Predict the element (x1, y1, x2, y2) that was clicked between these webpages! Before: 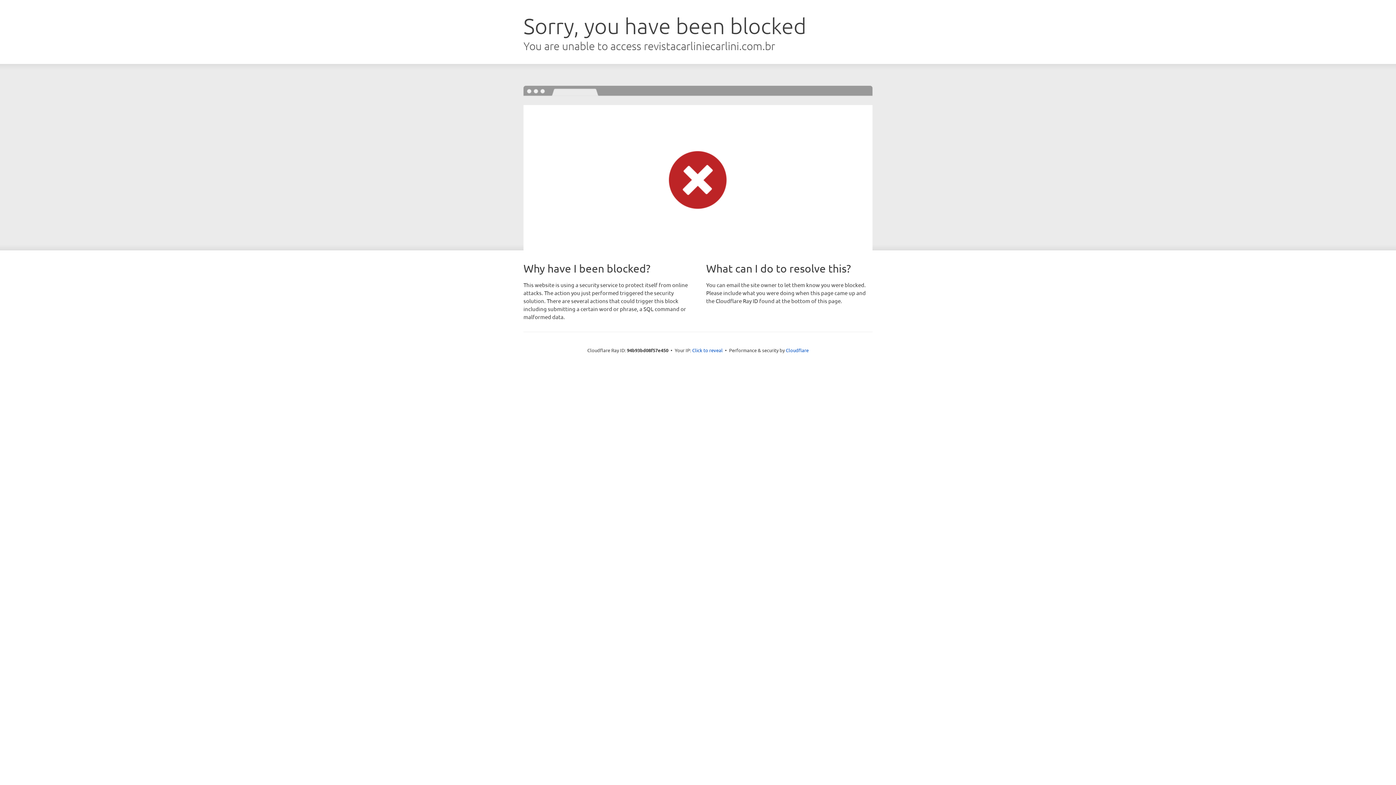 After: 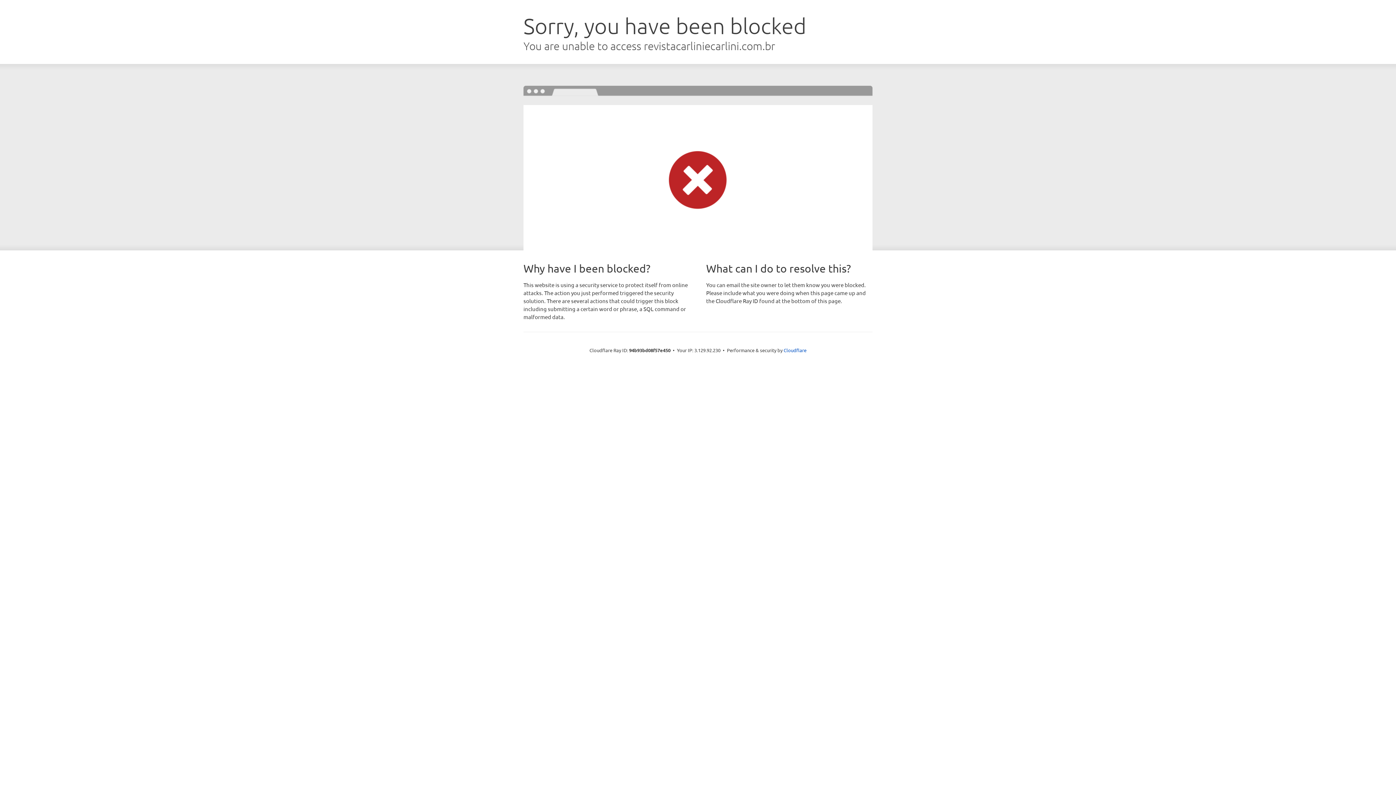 Action: label: Click to reveal bbox: (692, 346, 722, 353)